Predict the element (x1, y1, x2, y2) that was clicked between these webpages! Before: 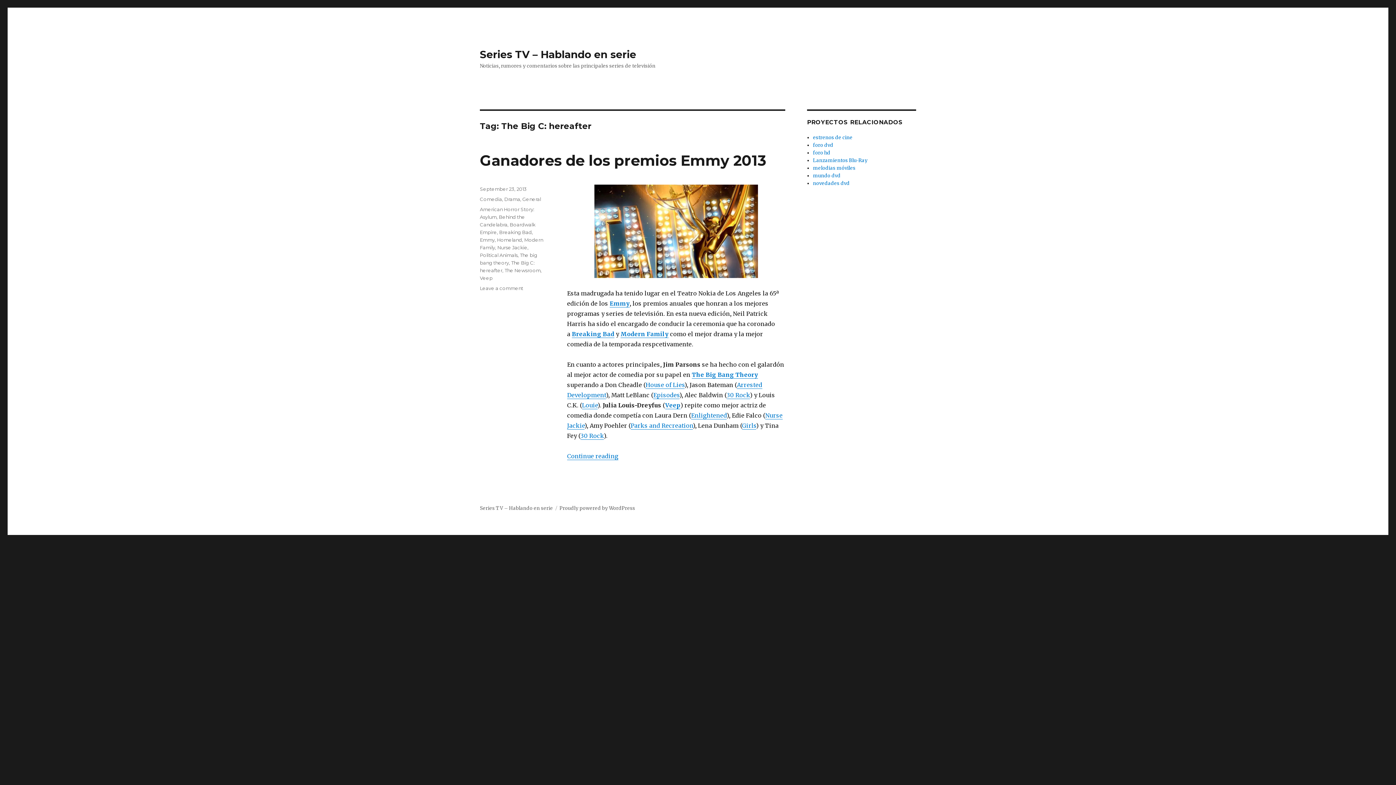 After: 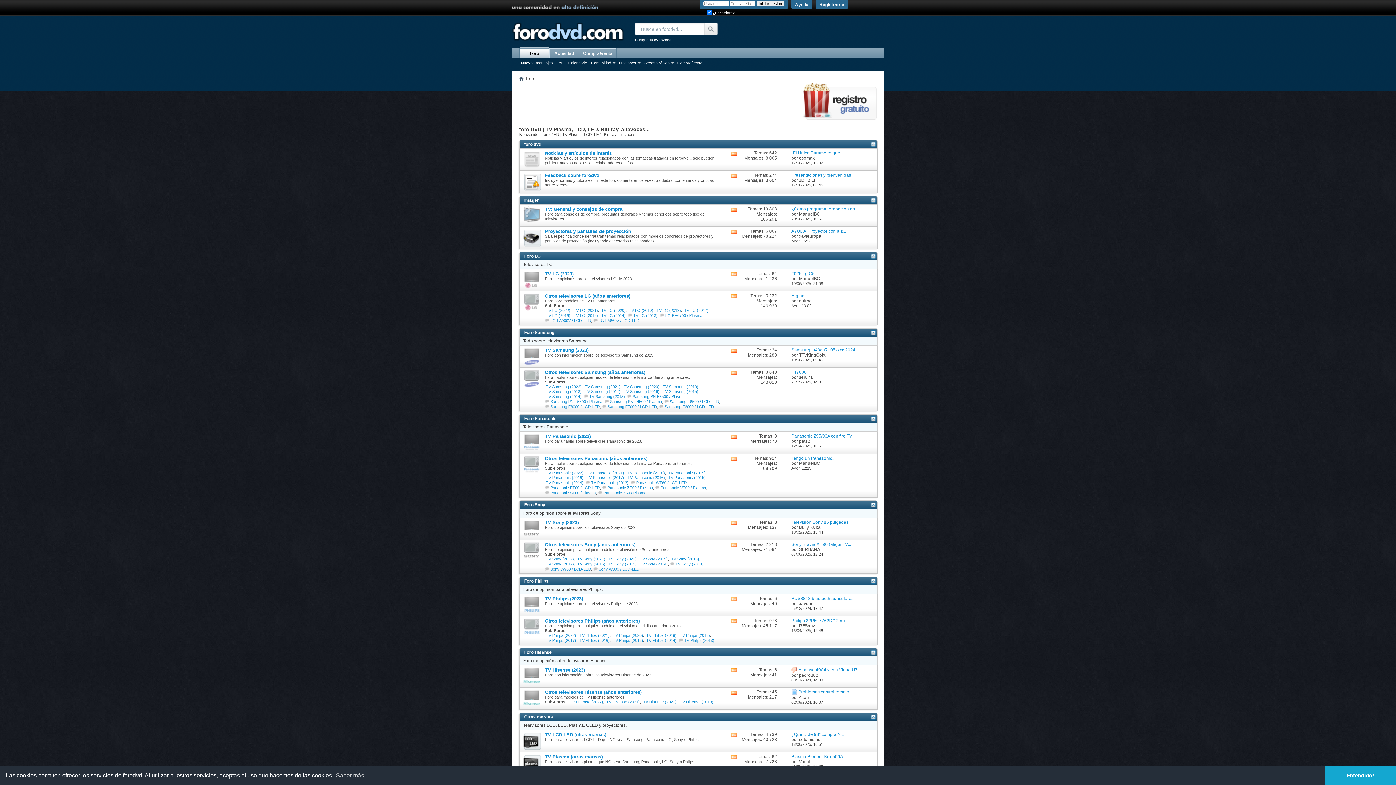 Action: label: foro dvd bbox: (813, 142, 833, 148)